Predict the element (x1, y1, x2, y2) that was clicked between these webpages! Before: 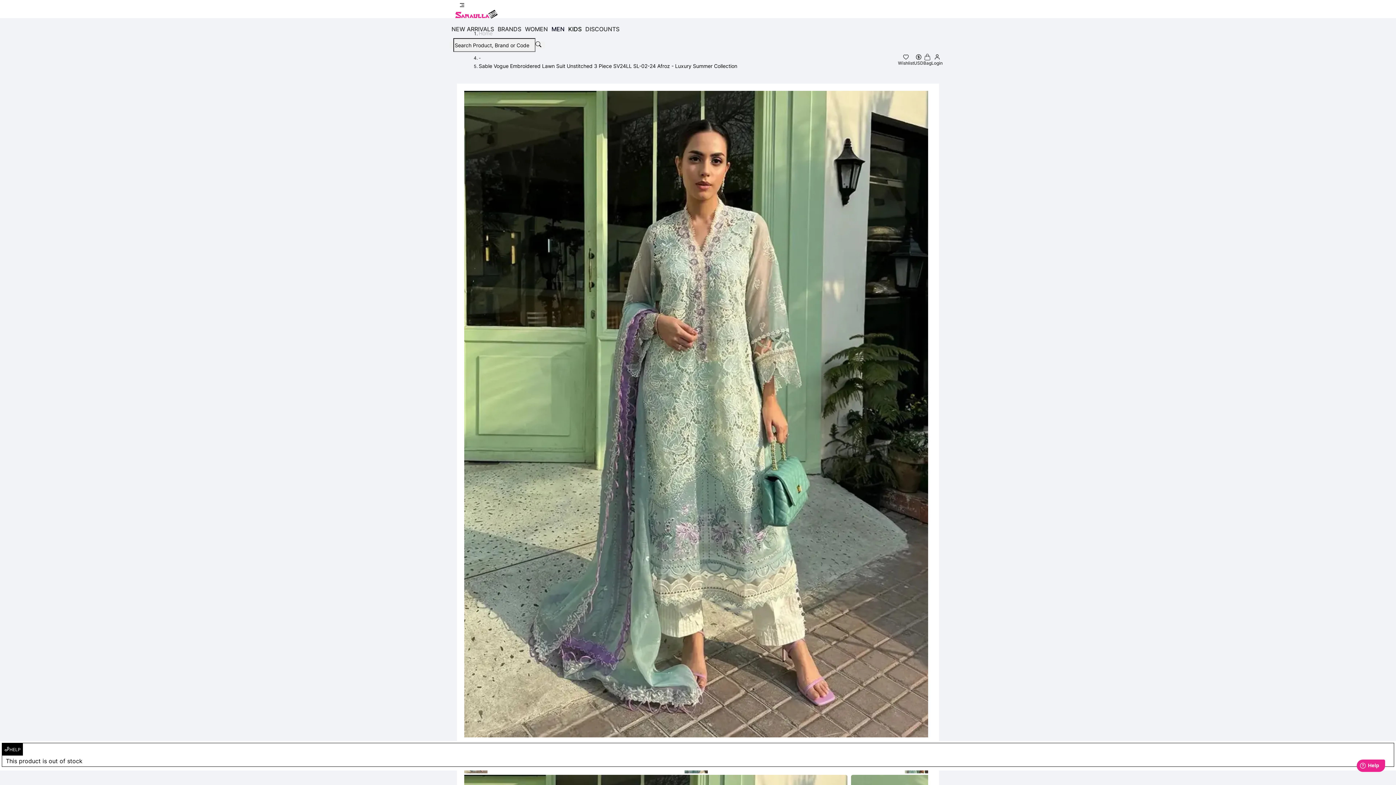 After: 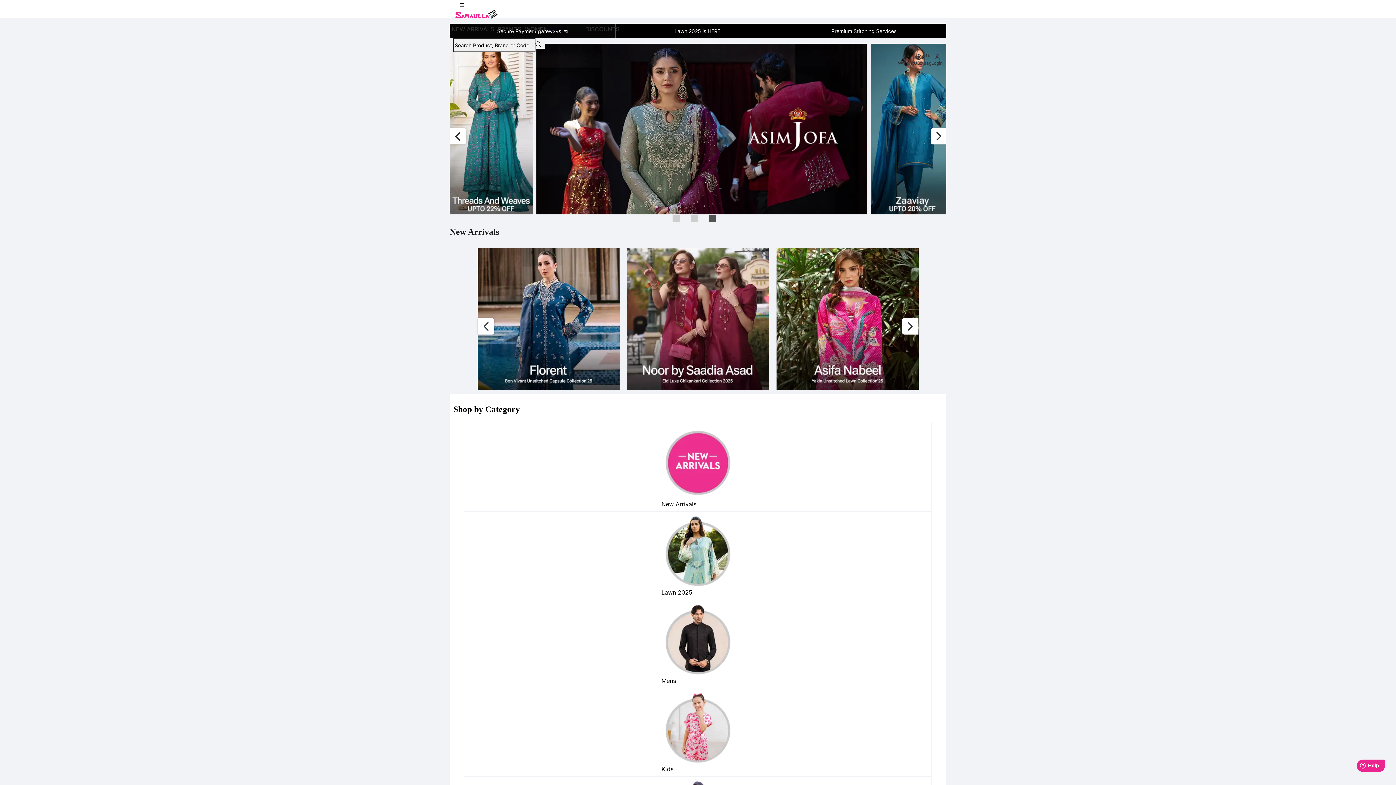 Action: bbox: (455, 12, 497, 20)